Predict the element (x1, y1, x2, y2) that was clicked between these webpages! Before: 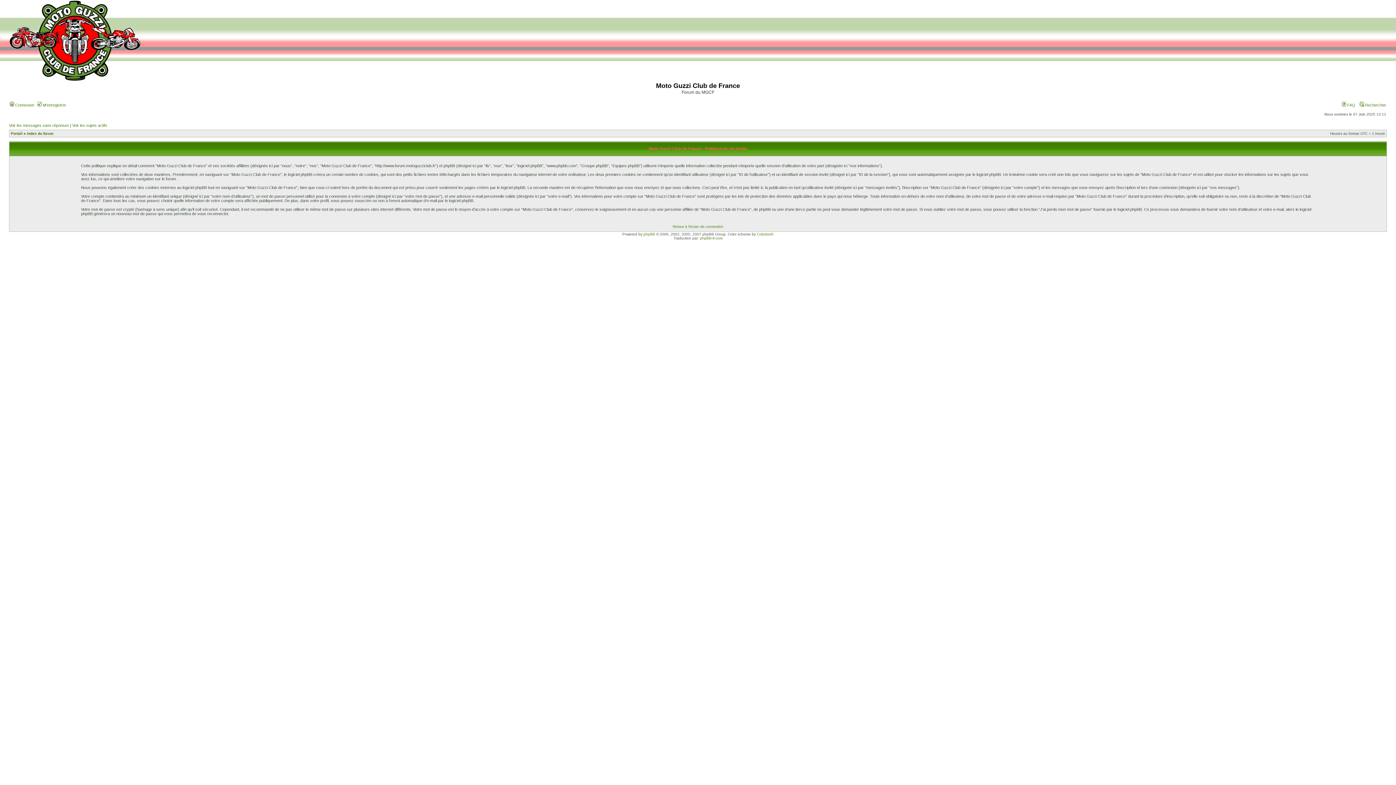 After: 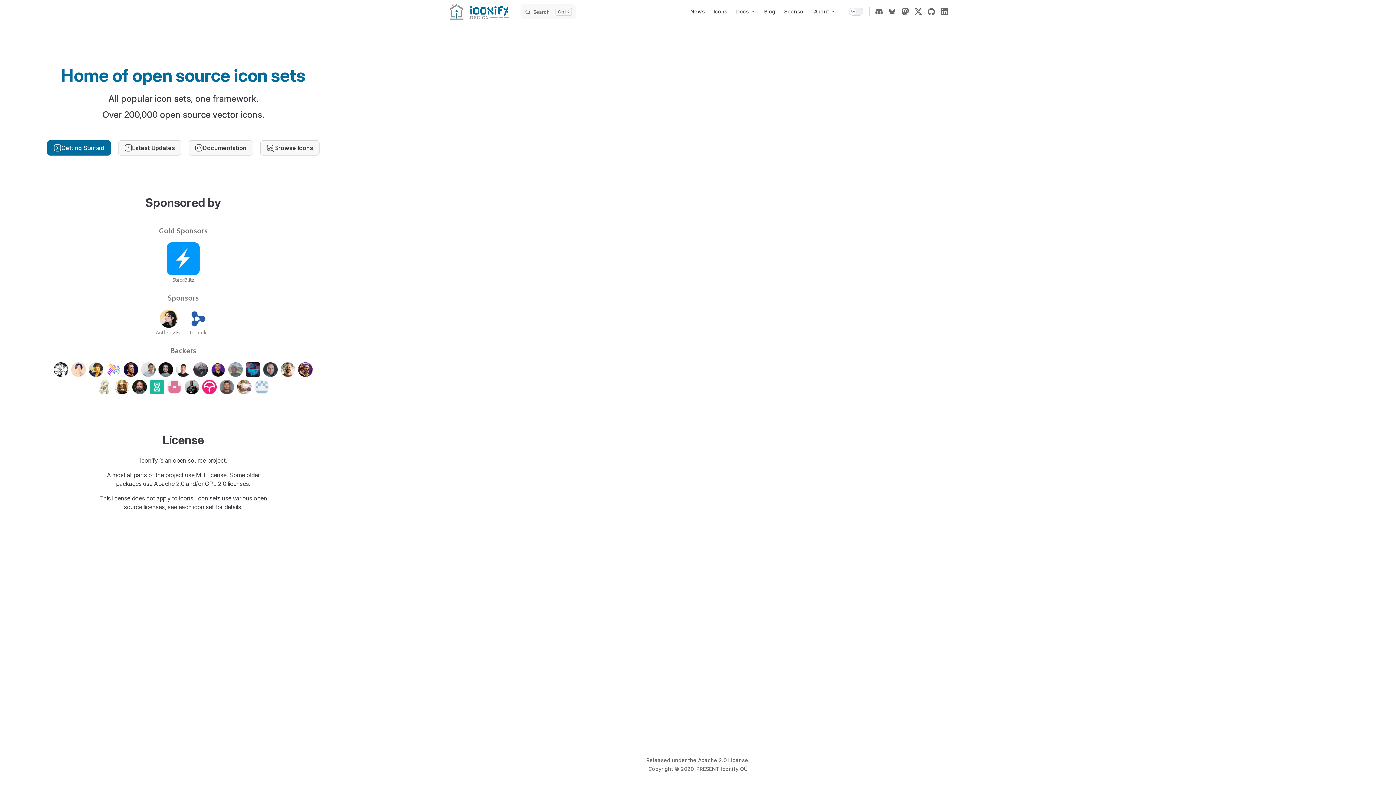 Action: label: ColorizeIt! bbox: (757, 232, 773, 236)